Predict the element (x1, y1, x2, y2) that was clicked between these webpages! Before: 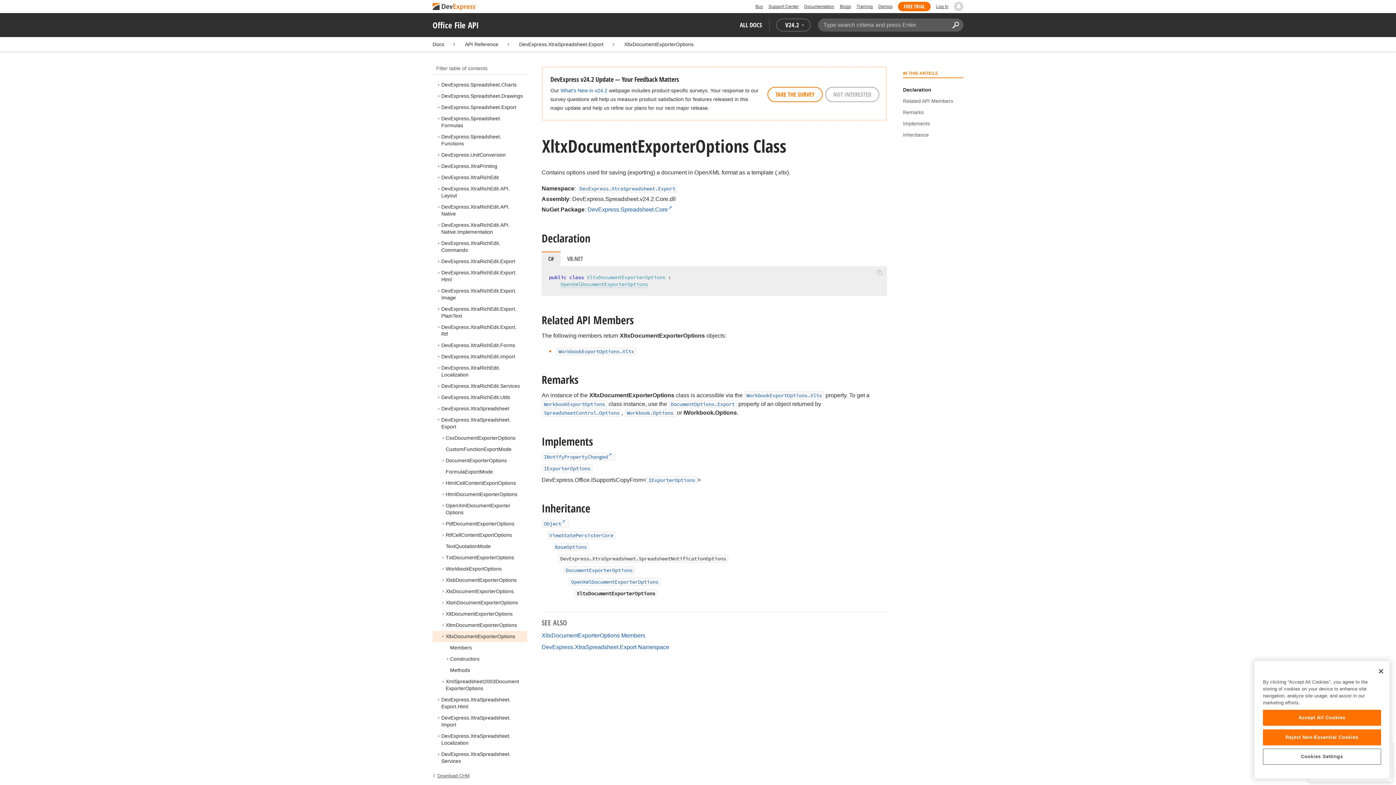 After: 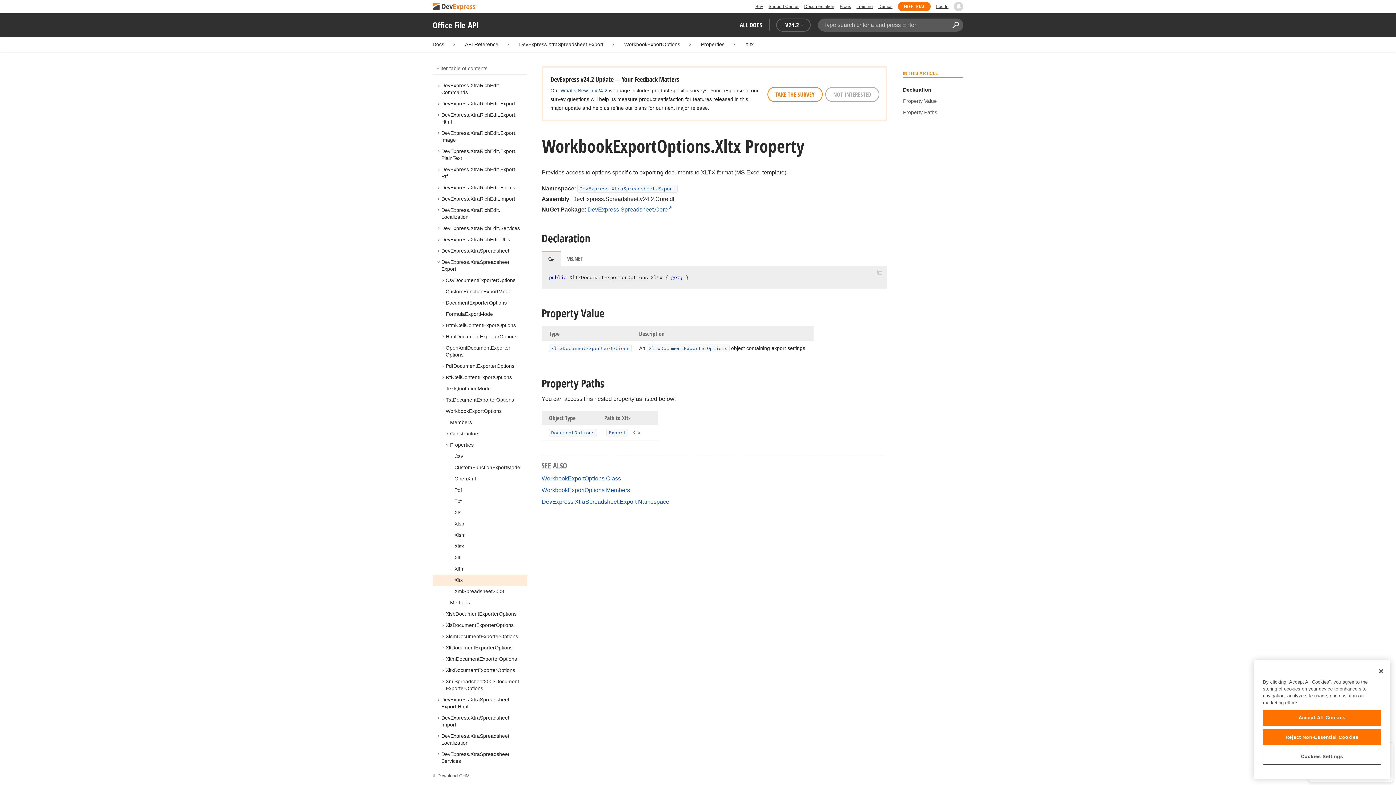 Action: label: WorkbookExportOptions.Xltx bbox: (744, 391, 824, 399)